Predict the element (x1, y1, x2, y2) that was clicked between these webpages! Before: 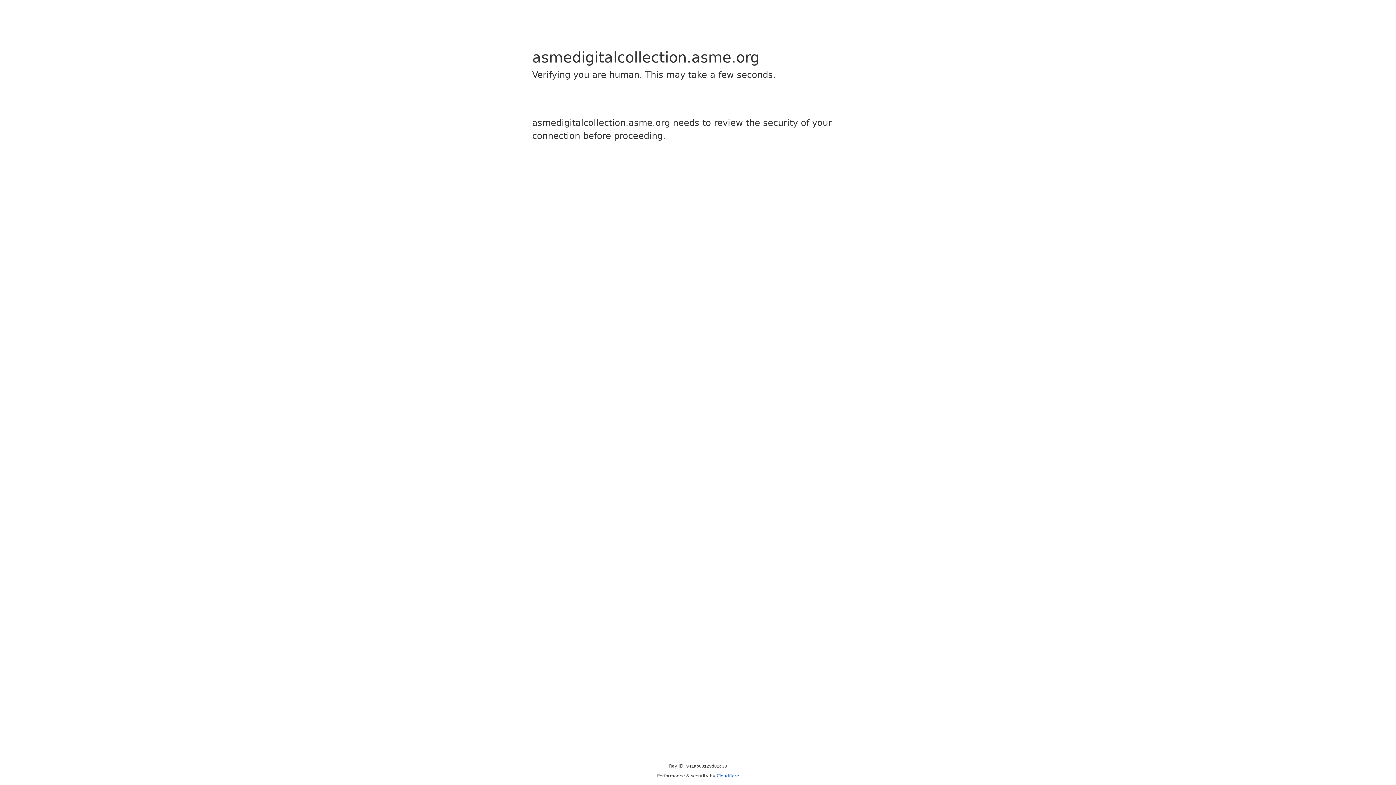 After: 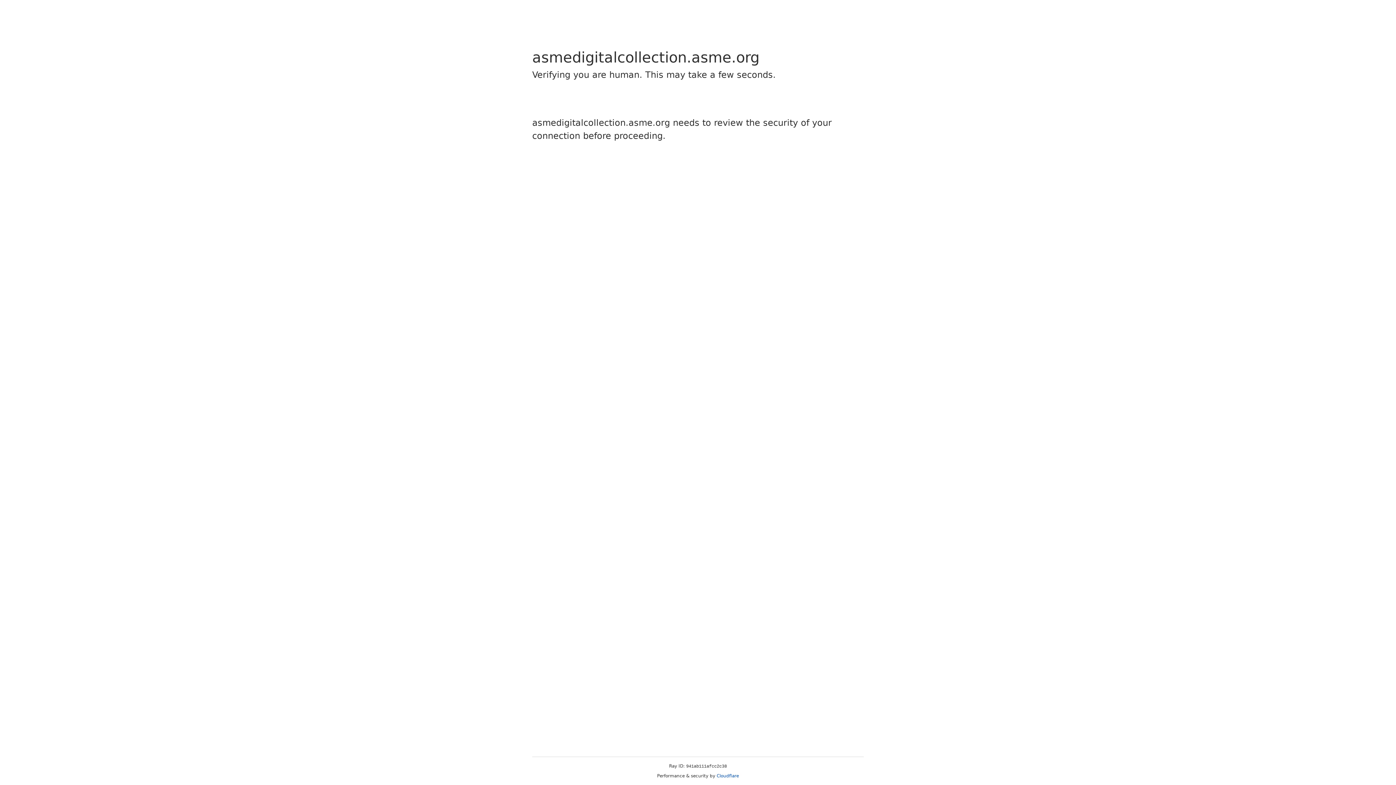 Action: label: Cloudflare bbox: (716, 773, 739, 778)